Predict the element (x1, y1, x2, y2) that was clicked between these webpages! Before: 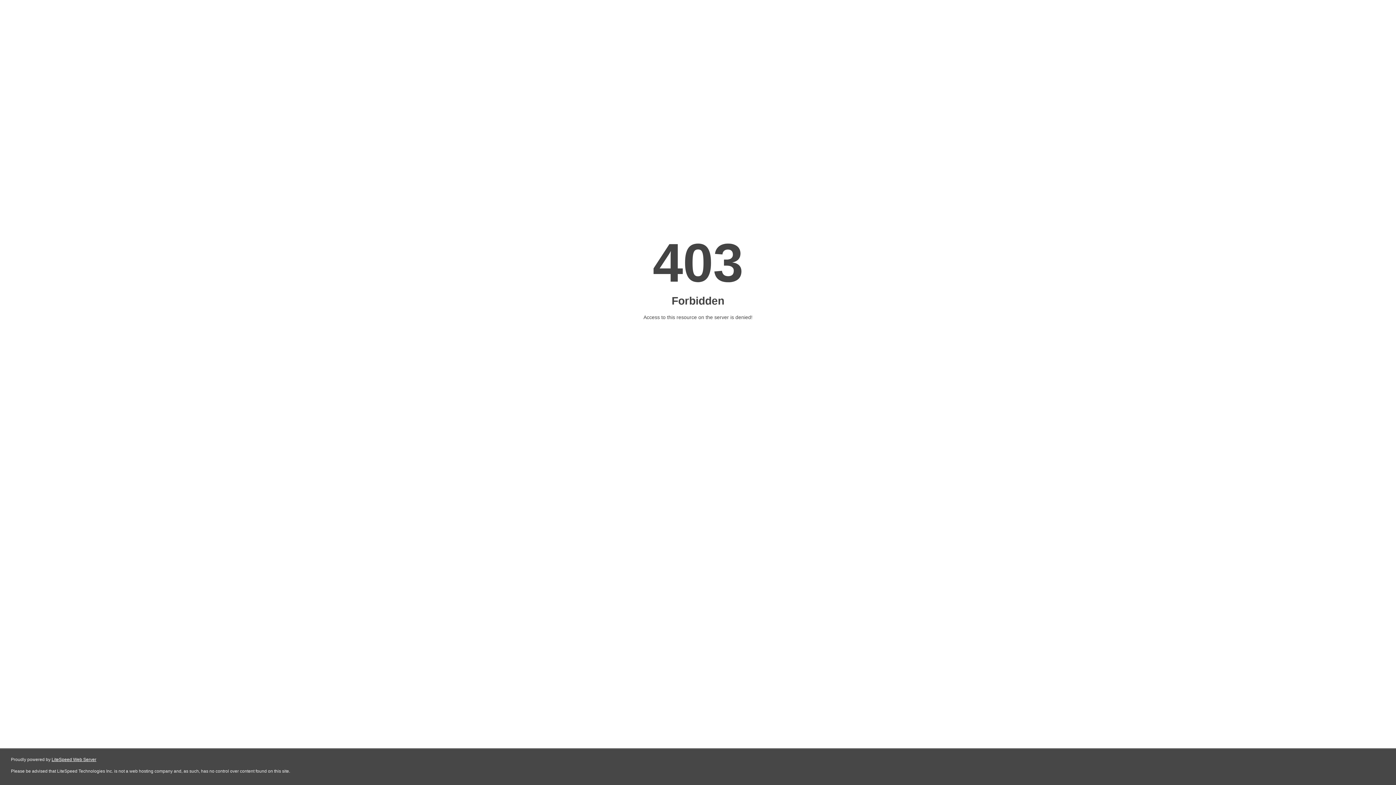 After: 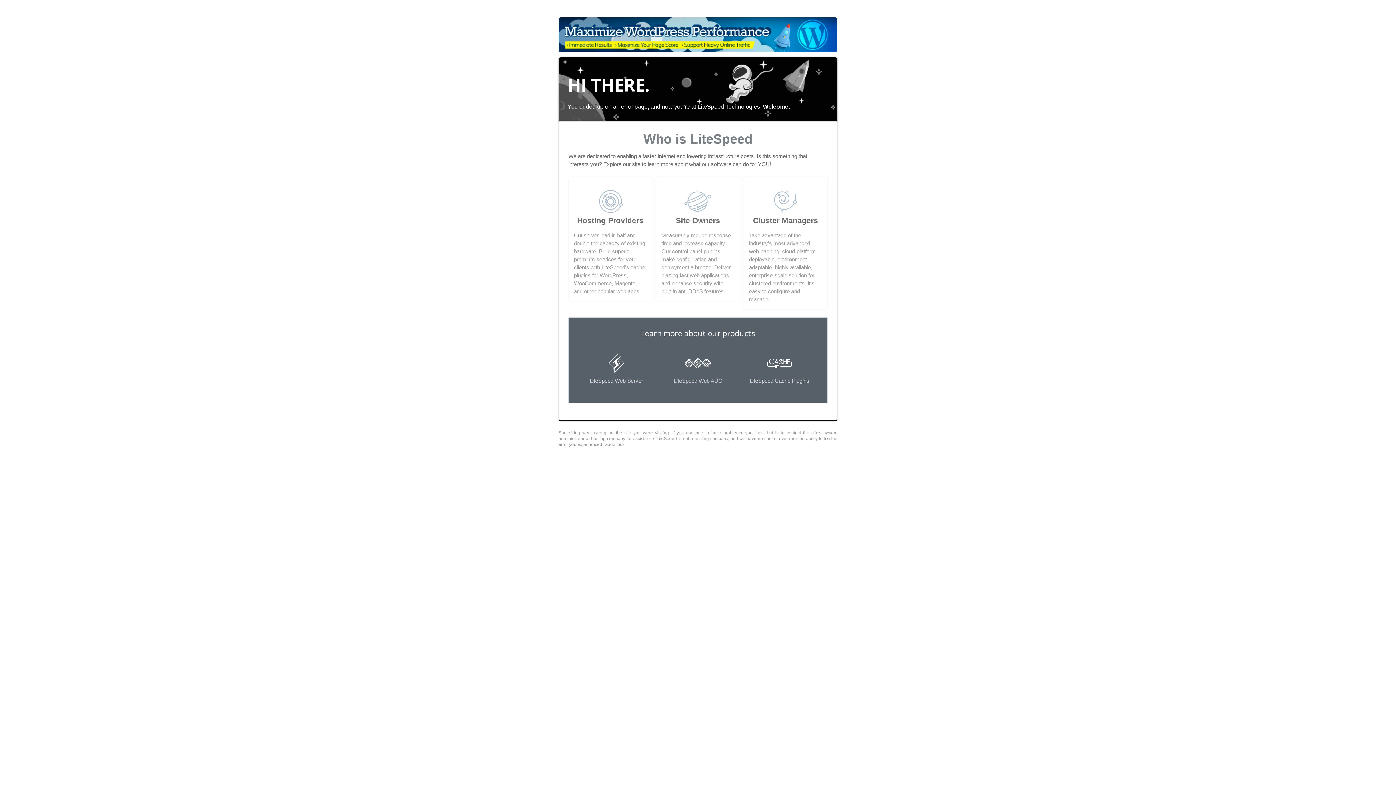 Action: label: LiteSpeed Web Server bbox: (51, 757, 96, 762)